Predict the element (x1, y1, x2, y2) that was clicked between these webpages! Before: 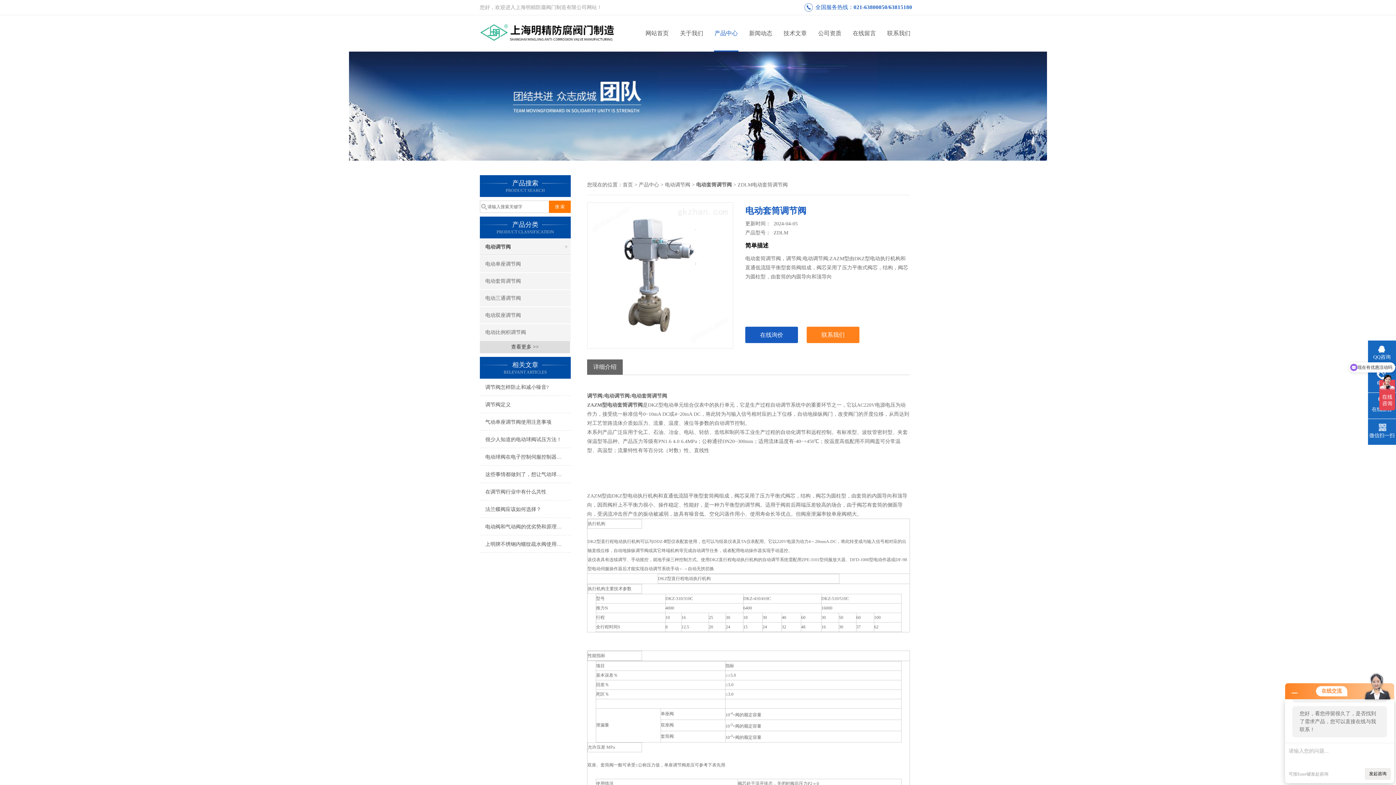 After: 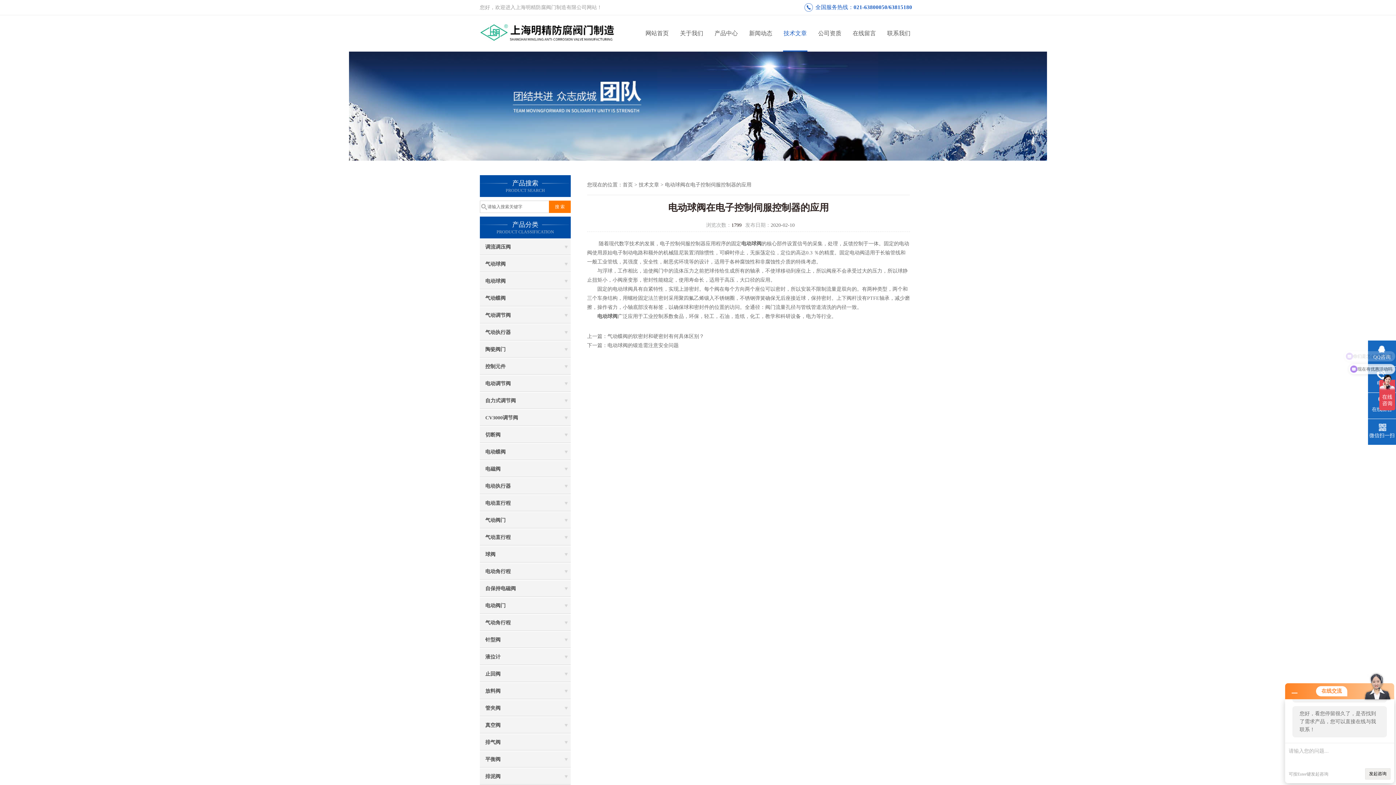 Action: label: 电动球阀在电子控制伺服控制器的应用 bbox: (480, 449, 570, 465)